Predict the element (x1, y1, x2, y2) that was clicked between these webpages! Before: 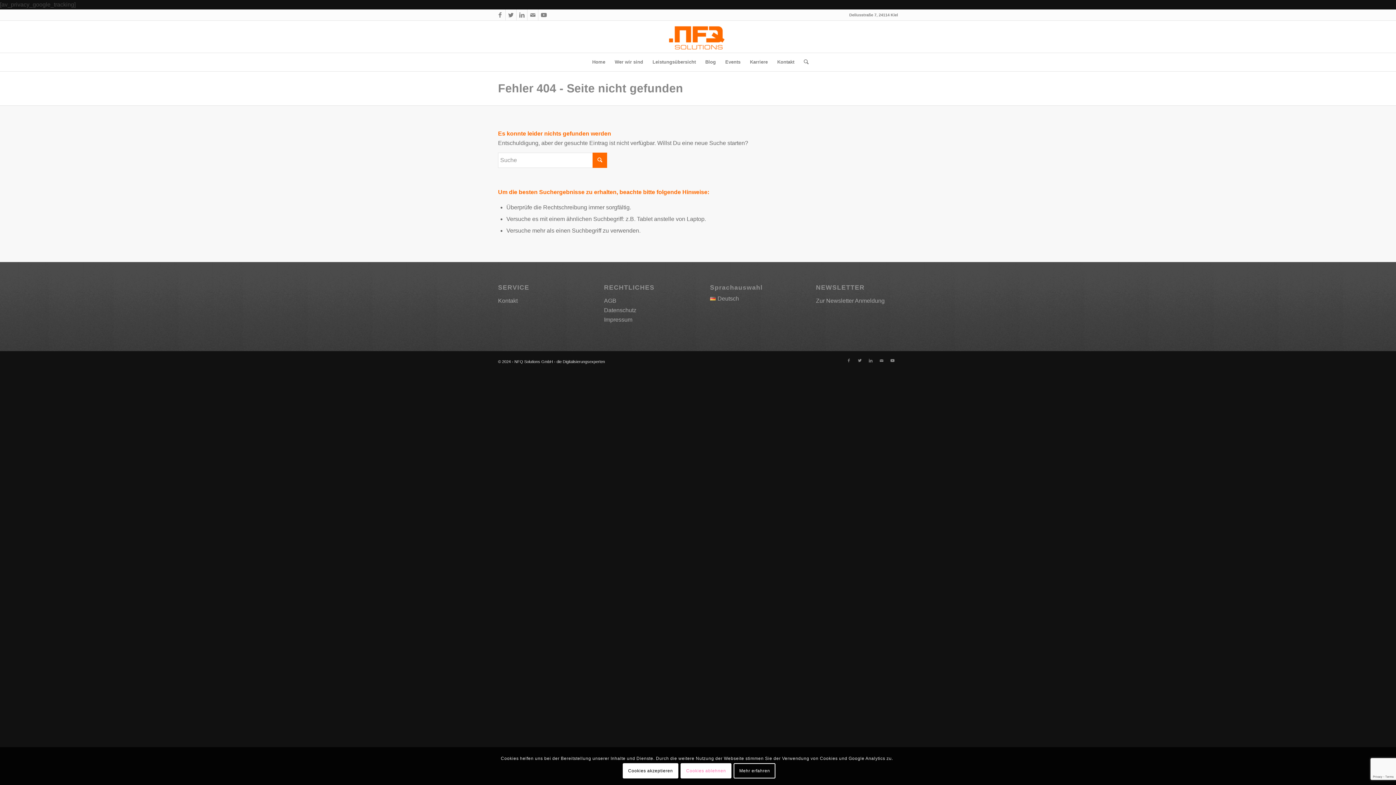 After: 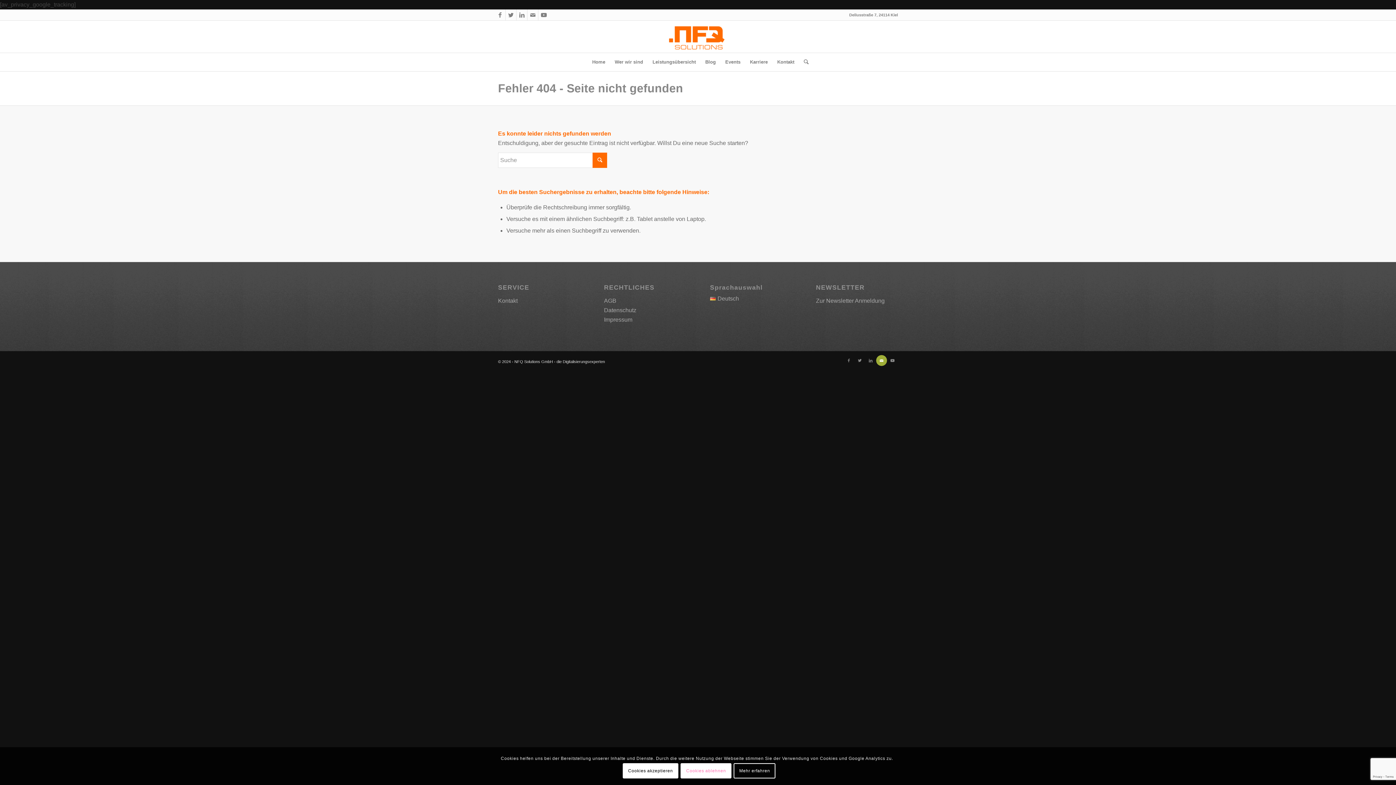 Action: bbox: (876, 355, 887, 366) label: Link zu Mail